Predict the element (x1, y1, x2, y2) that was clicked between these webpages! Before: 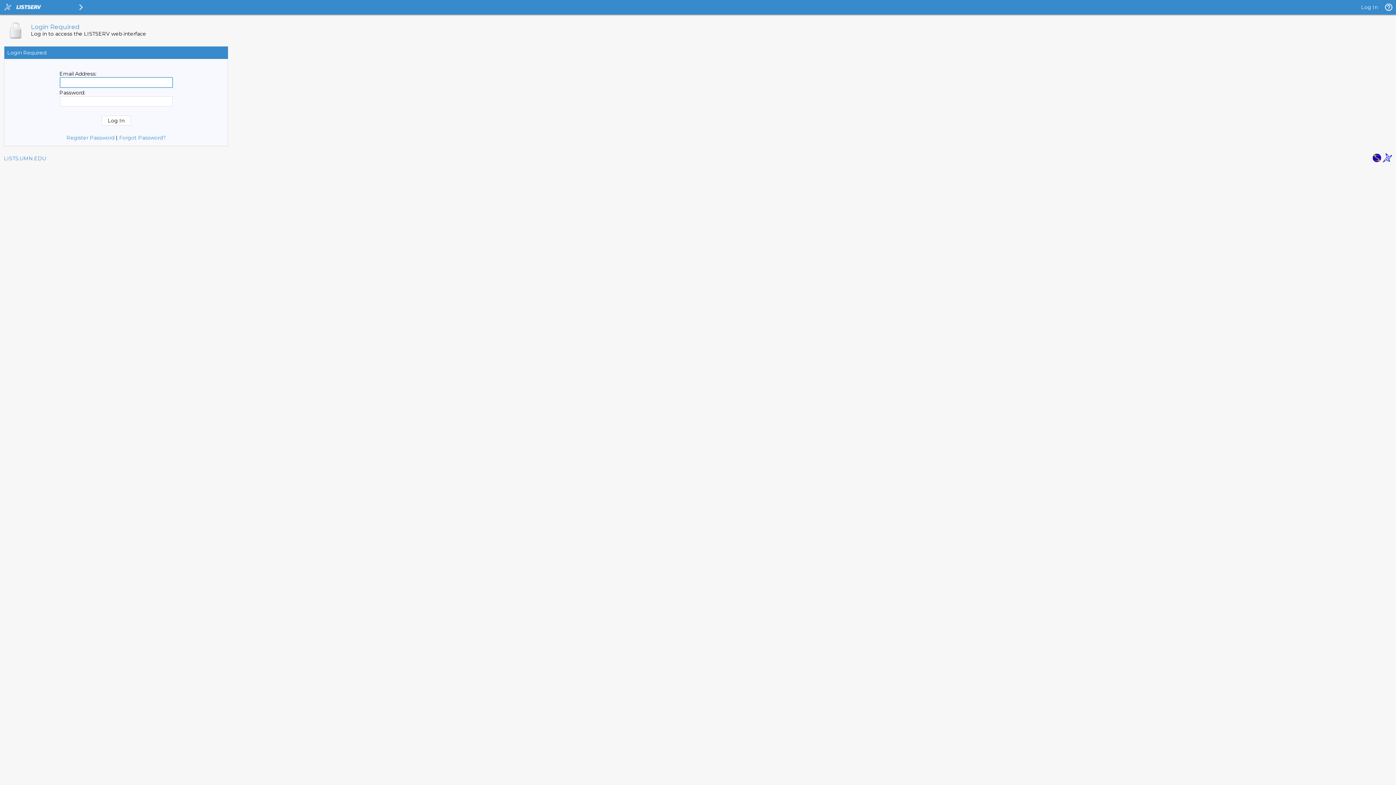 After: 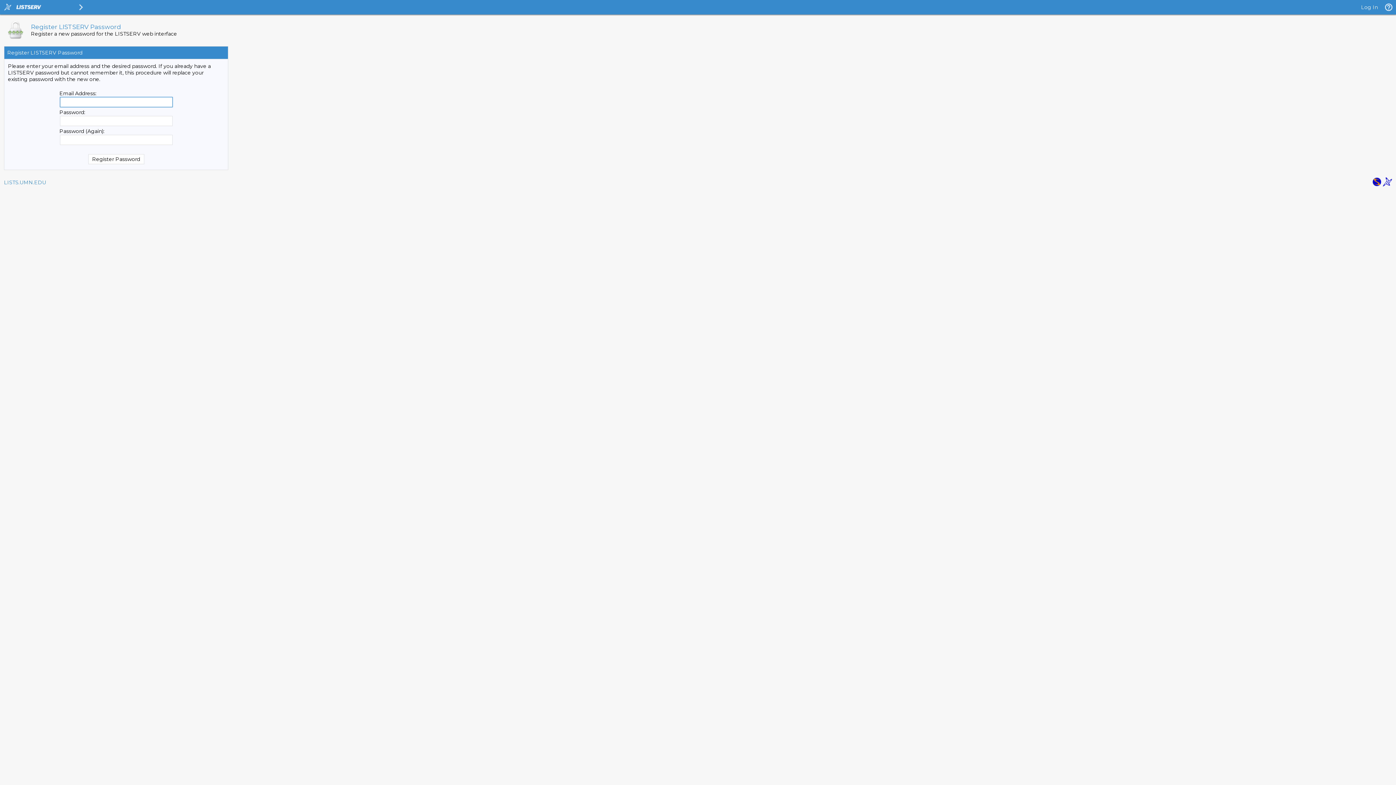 Action: bbox: (119, 134, 165, 141) label: Forgot Password?